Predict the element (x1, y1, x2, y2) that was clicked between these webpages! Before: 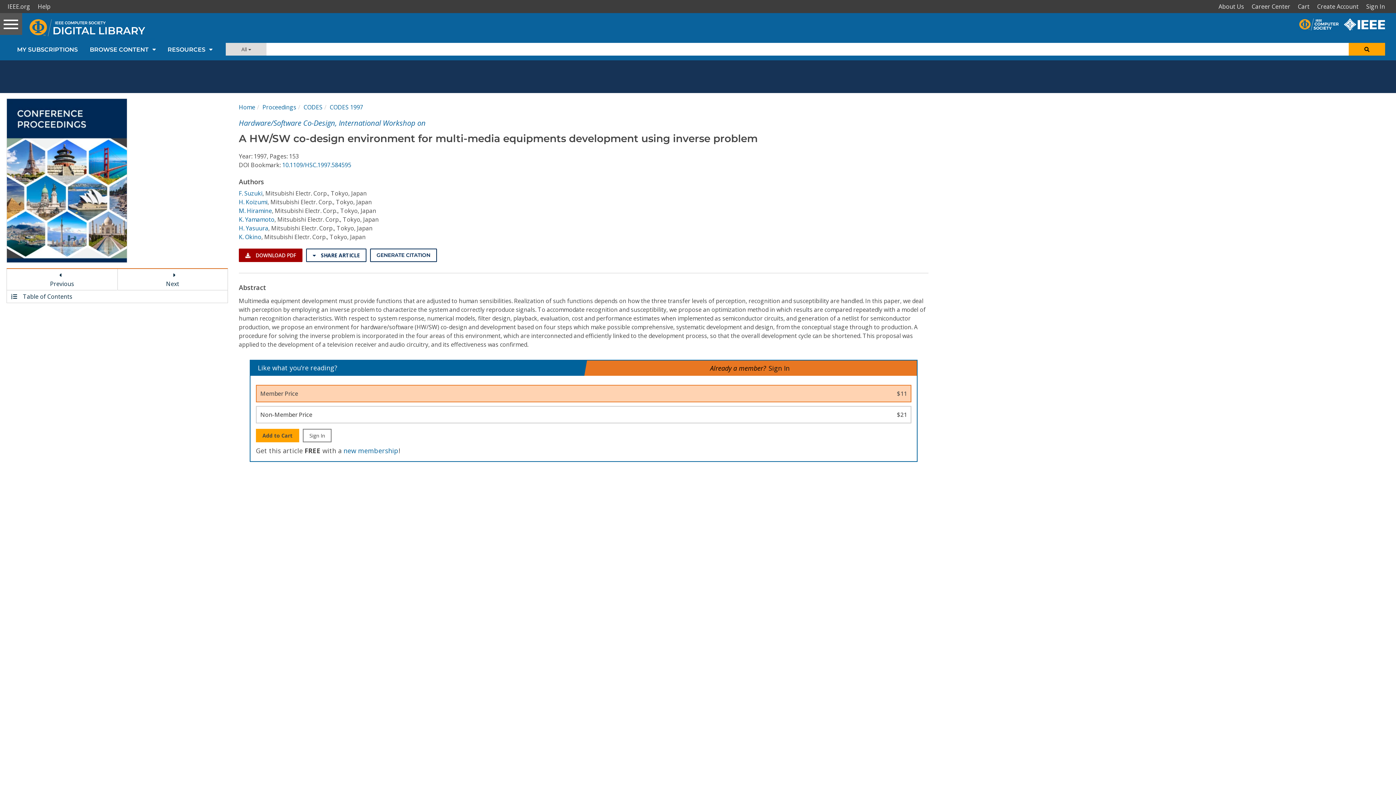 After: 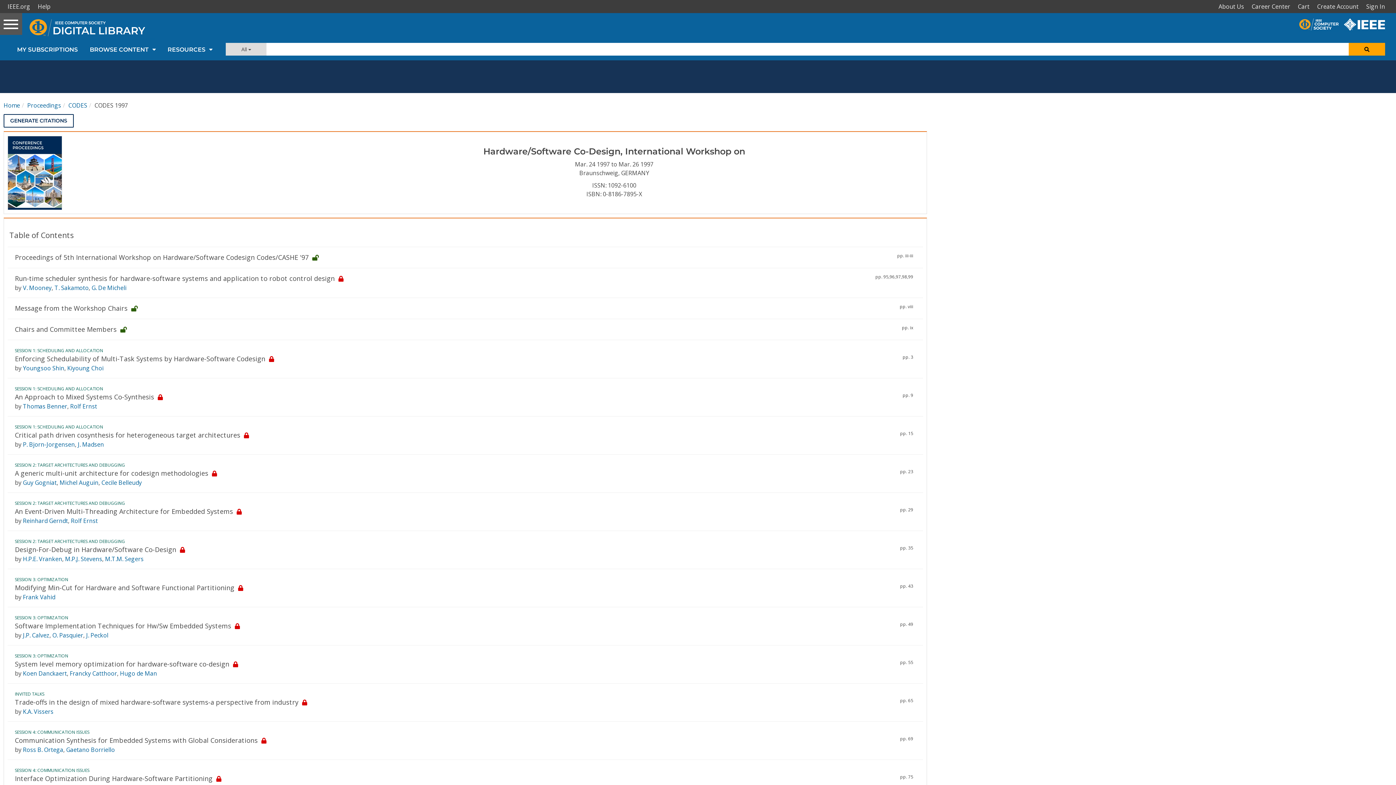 Action: bbox: (6, 290, 227, 303) label:  Table of Contents